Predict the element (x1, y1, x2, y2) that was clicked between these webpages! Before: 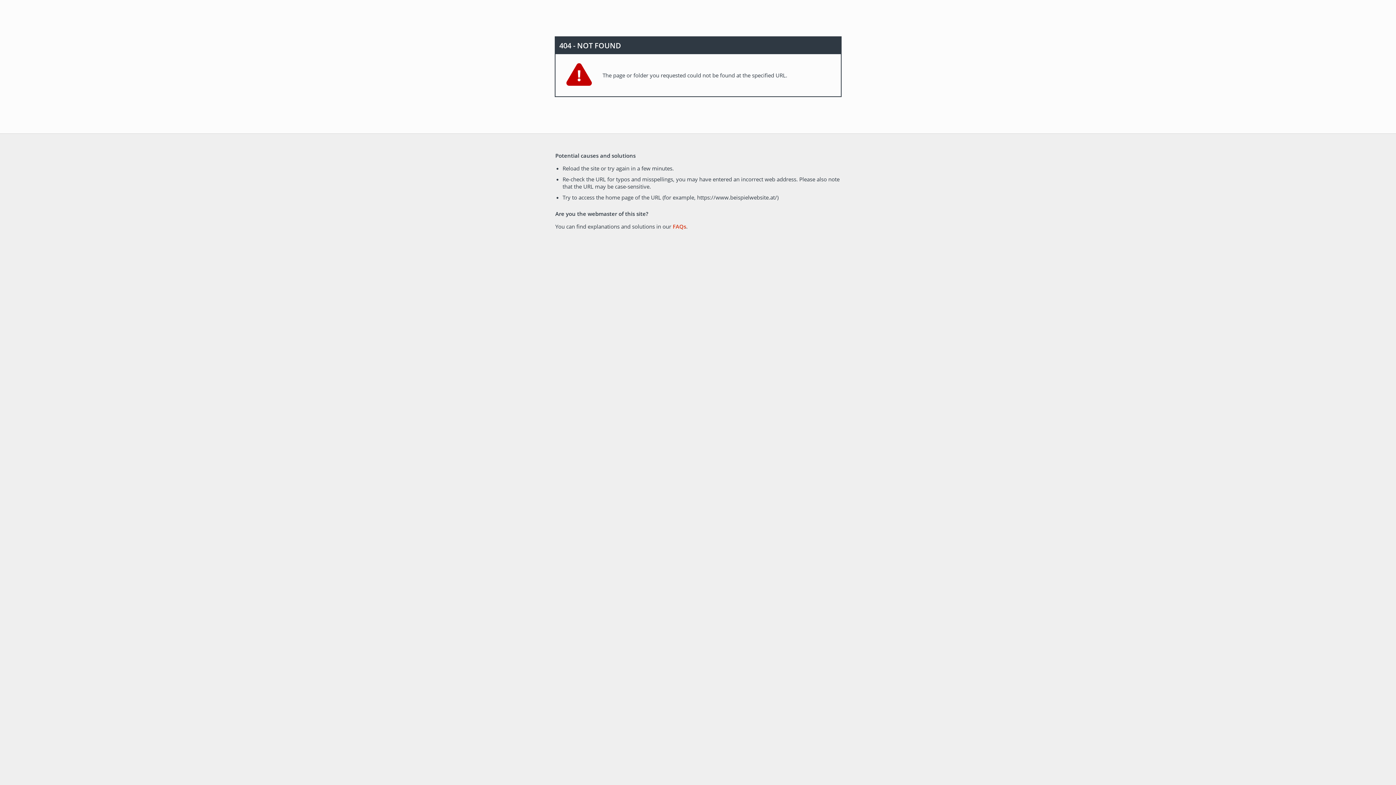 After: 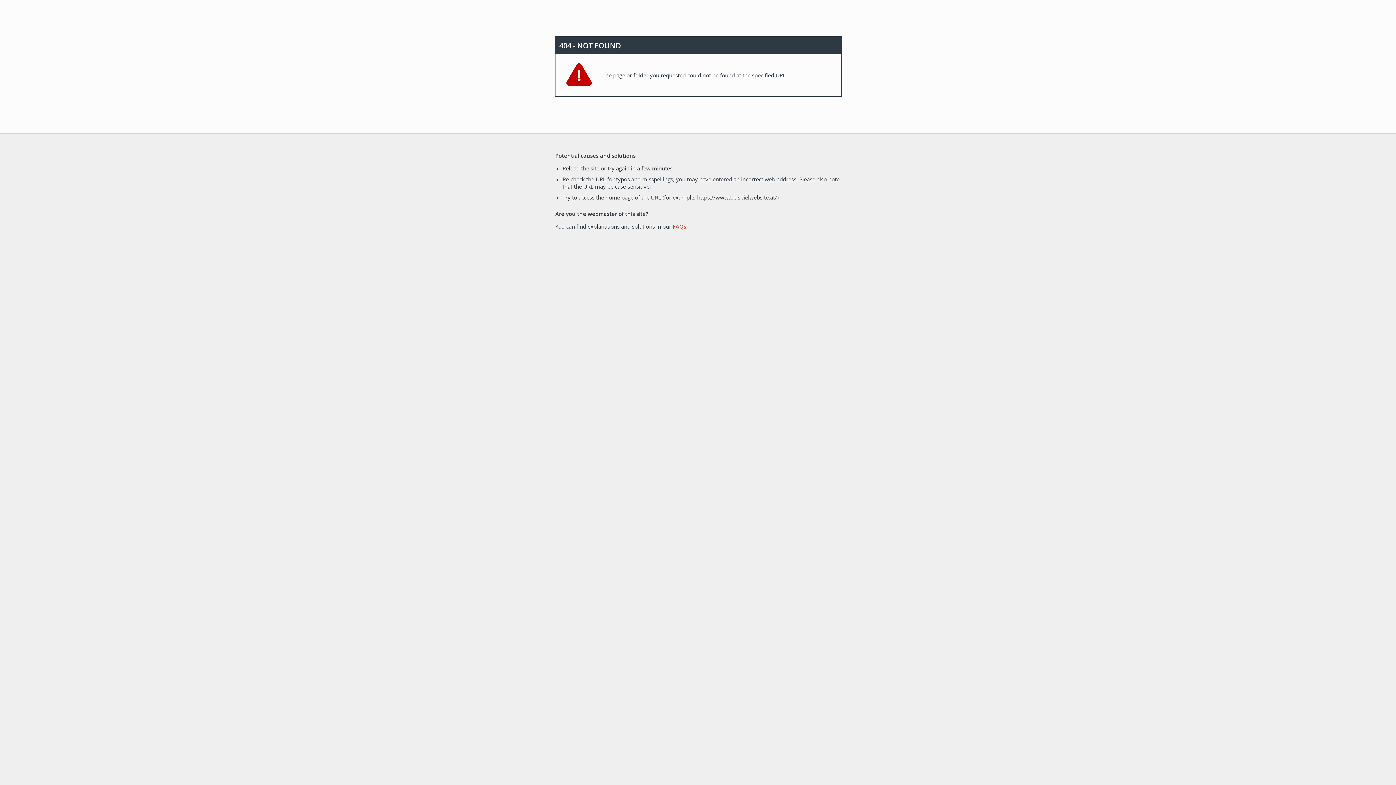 Action: label: FAQs bbox: (672, 222, 686, 230)